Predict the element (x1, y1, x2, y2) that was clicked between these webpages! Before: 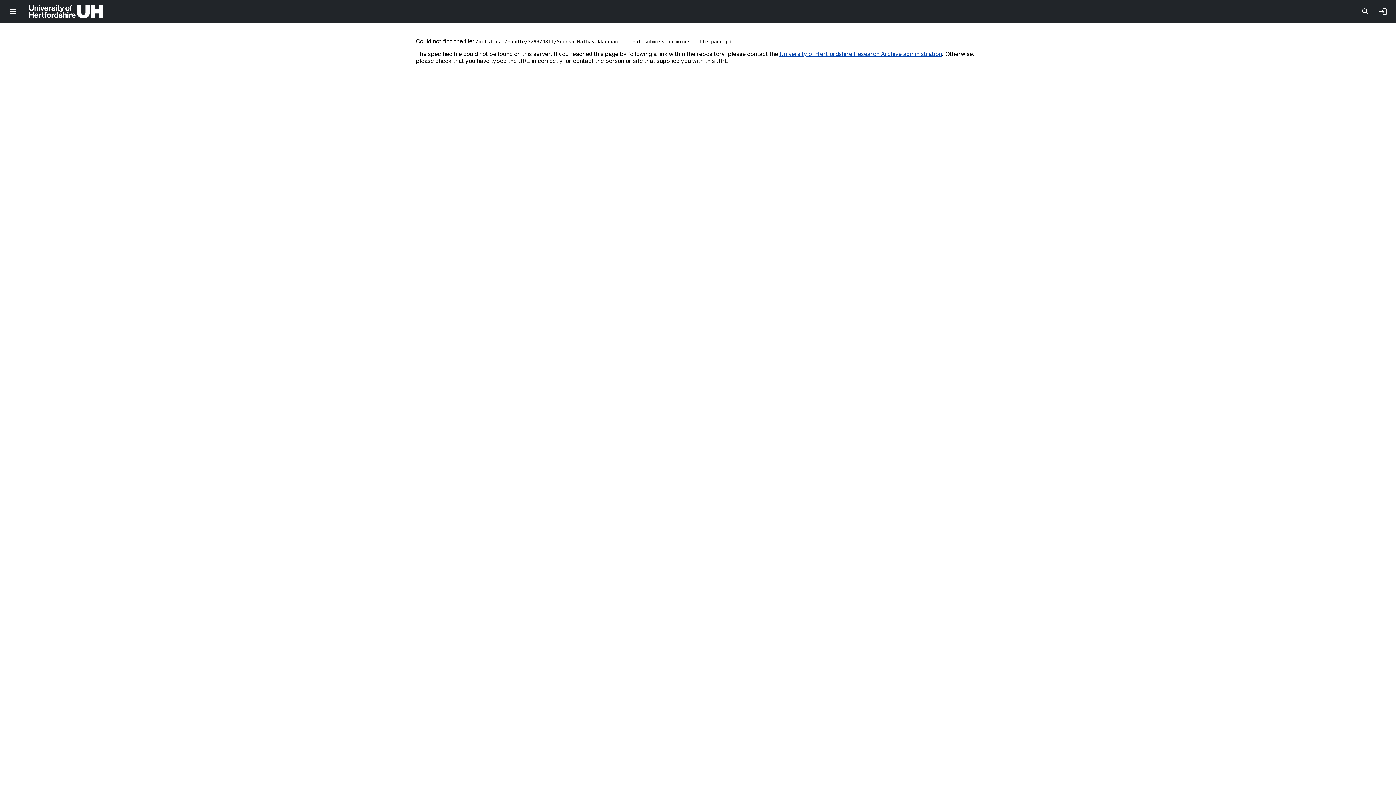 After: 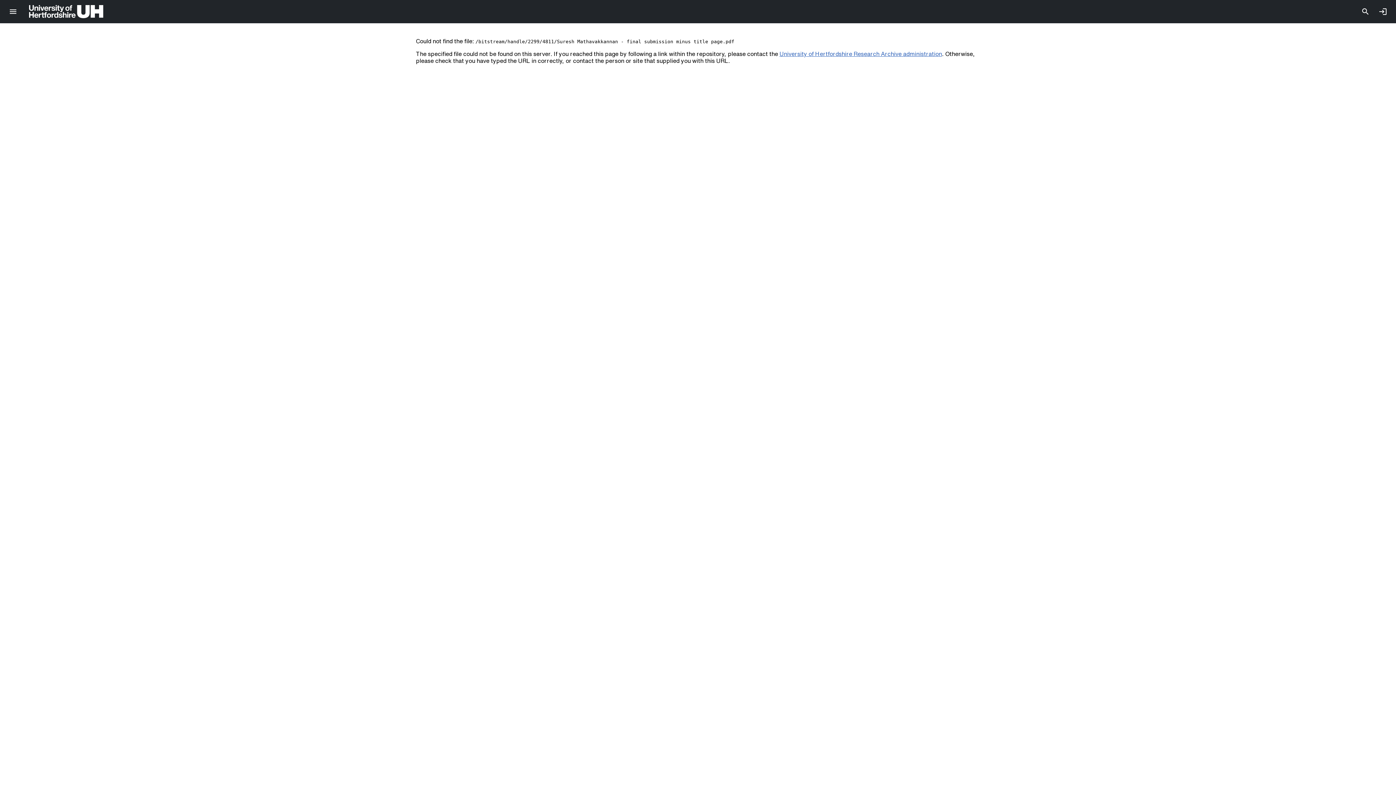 Action: label: University of Hertfordshire Research Archive administration bbox: (779, 50, 942, 56)